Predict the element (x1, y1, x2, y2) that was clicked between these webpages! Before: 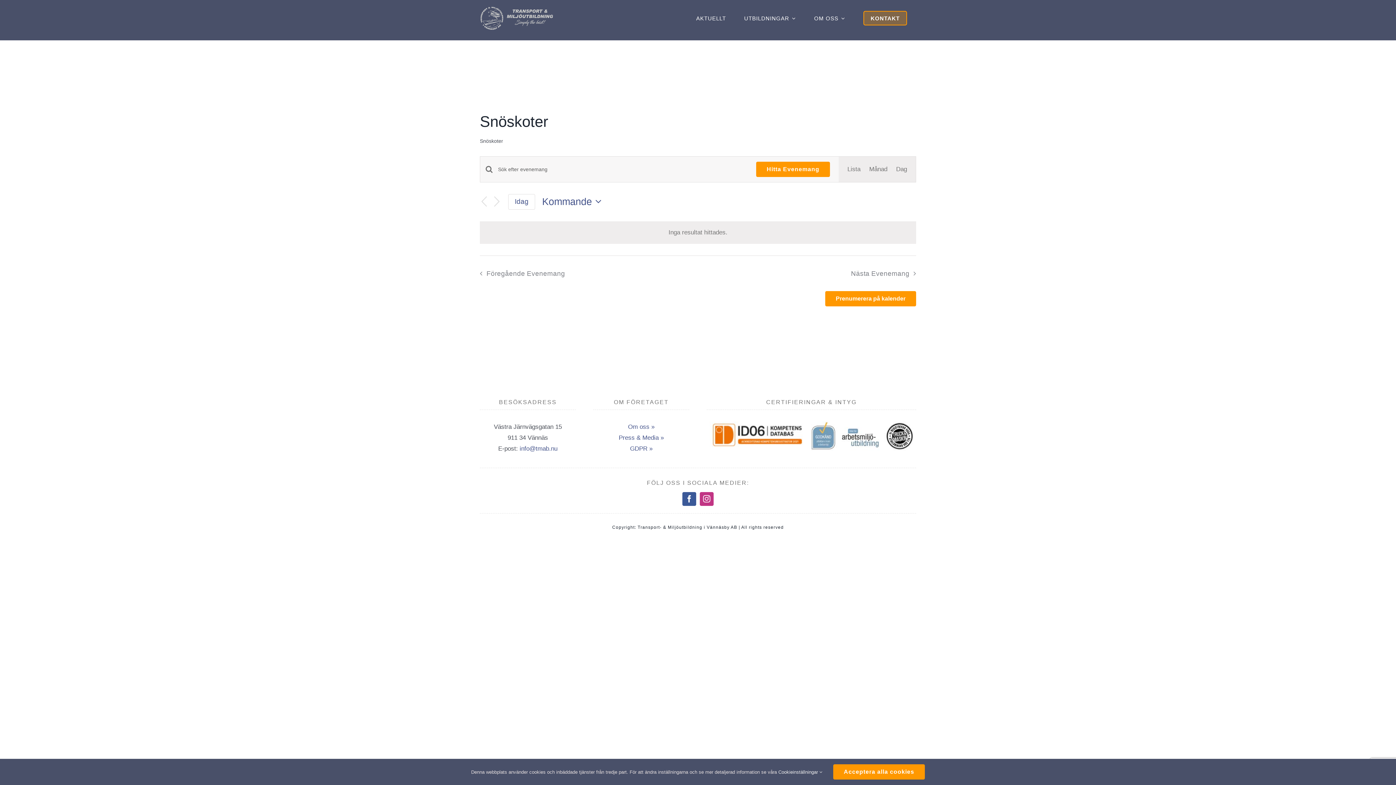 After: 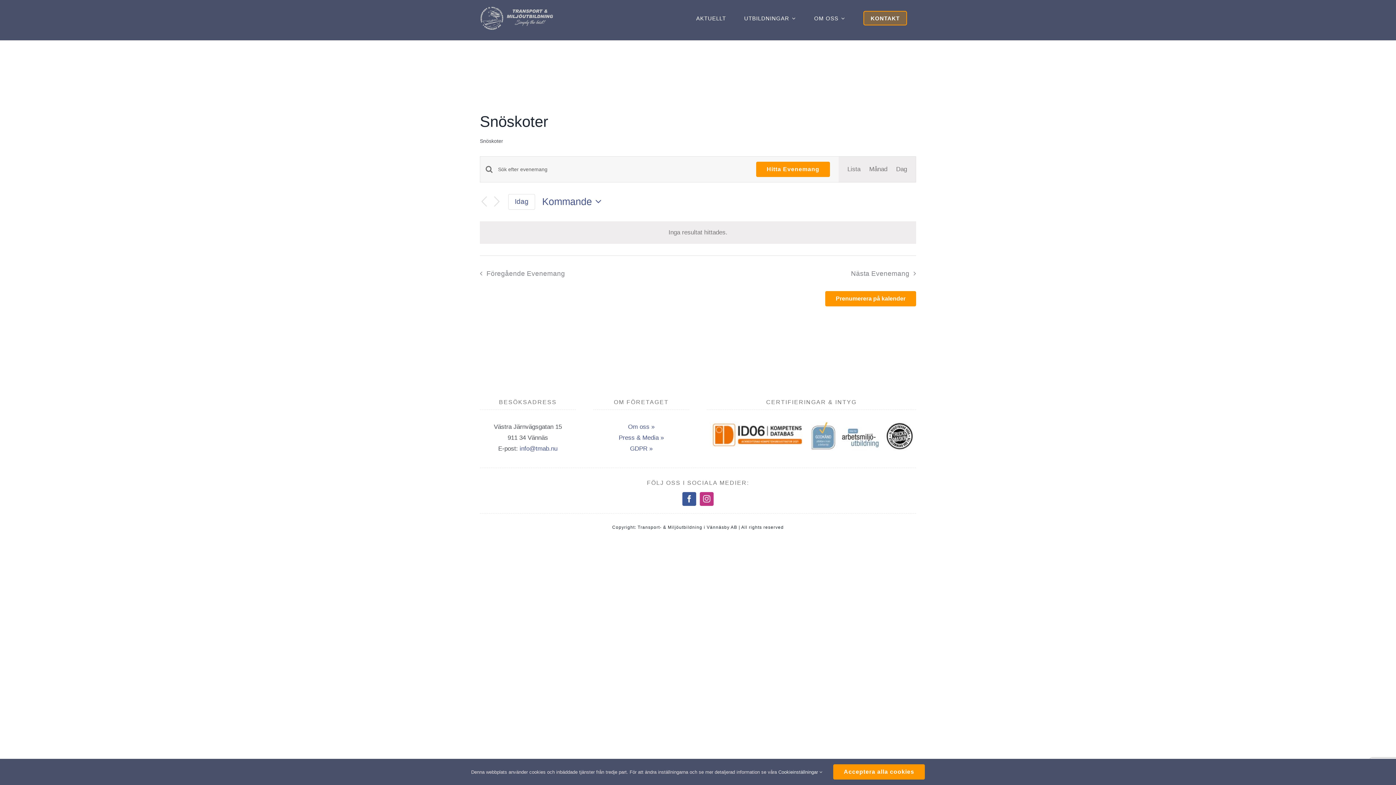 Action: bbox: (508, 194, 535, 209) label: Klicka för att välja dagens datum